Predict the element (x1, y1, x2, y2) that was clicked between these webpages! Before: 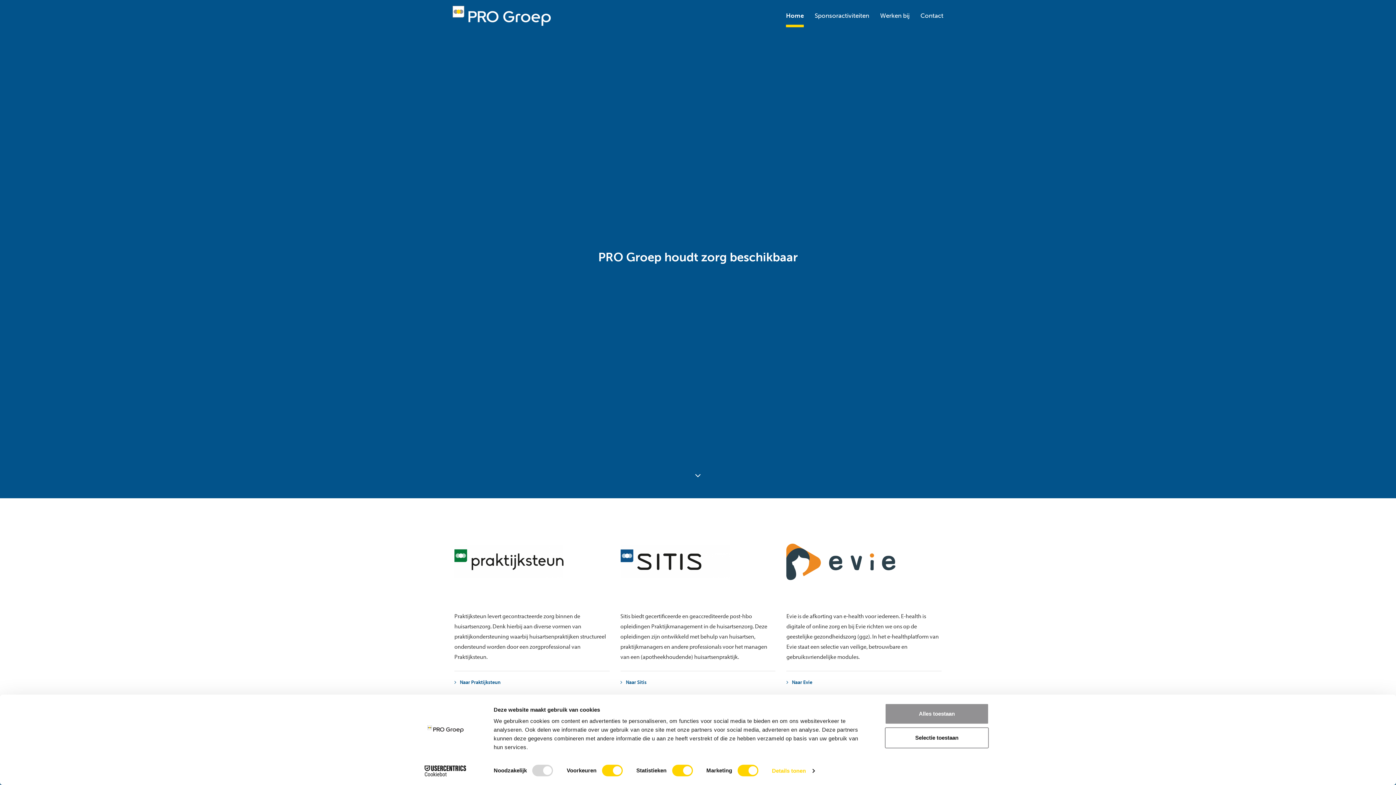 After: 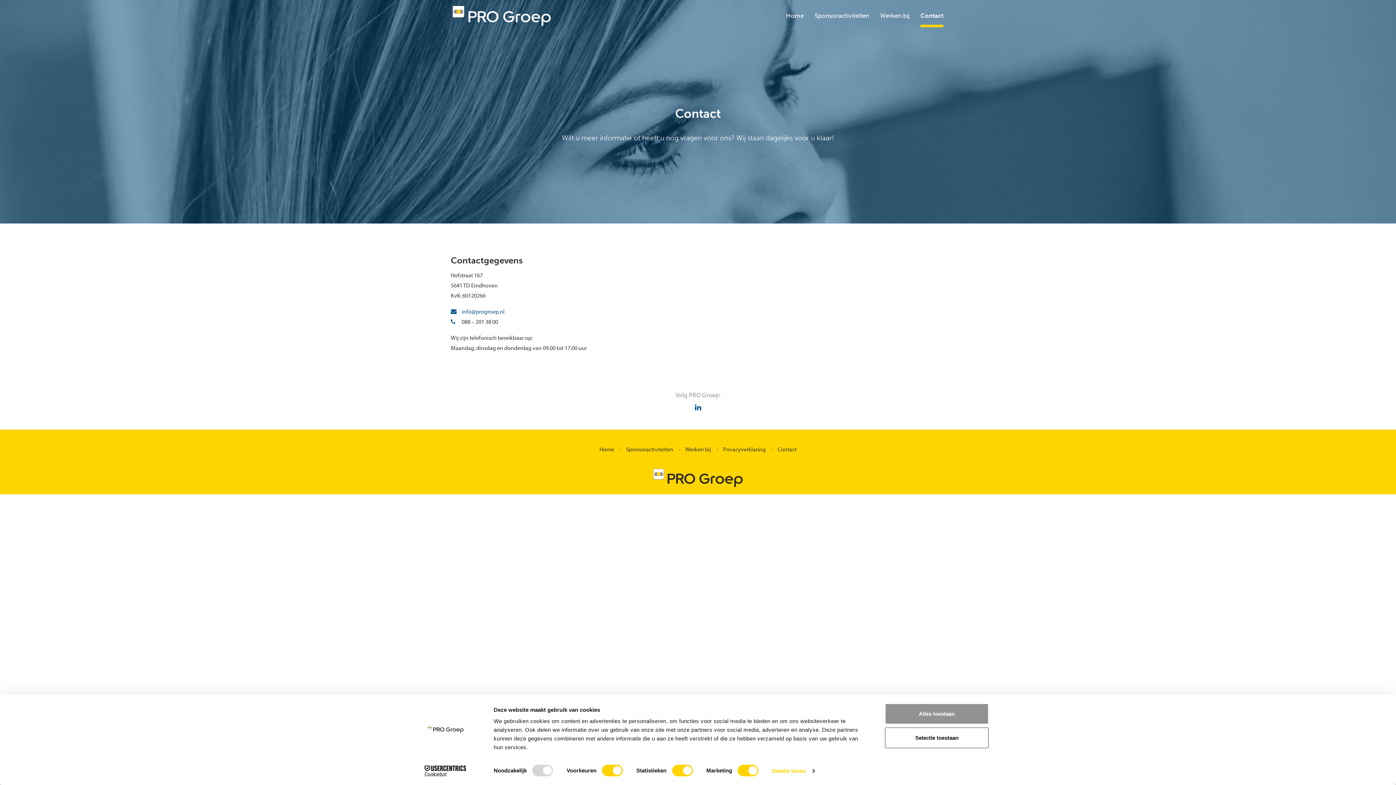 Action: label: Contact bbox: (920, 4, 943, 27)